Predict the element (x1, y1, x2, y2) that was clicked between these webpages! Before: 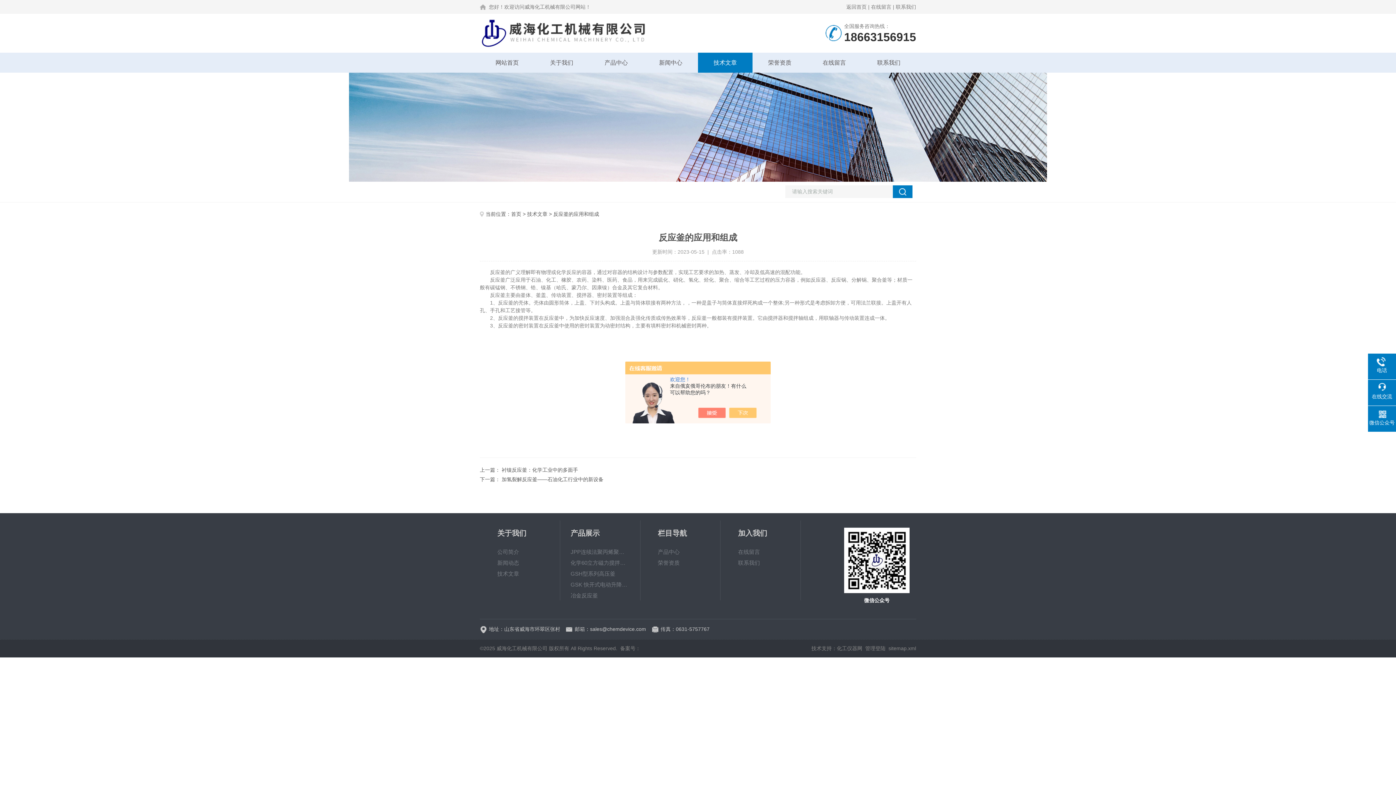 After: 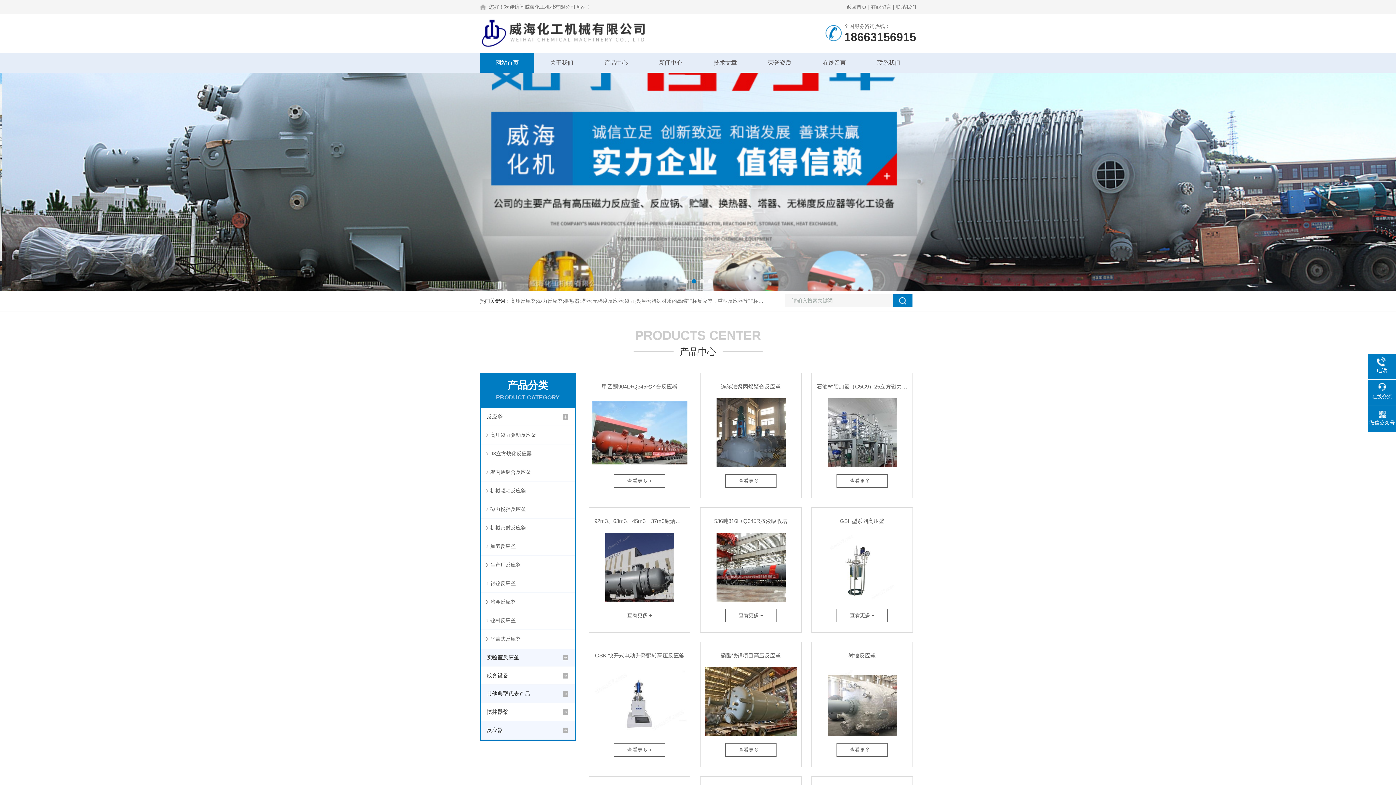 Action: bbox: (480, 13, 699, 52)